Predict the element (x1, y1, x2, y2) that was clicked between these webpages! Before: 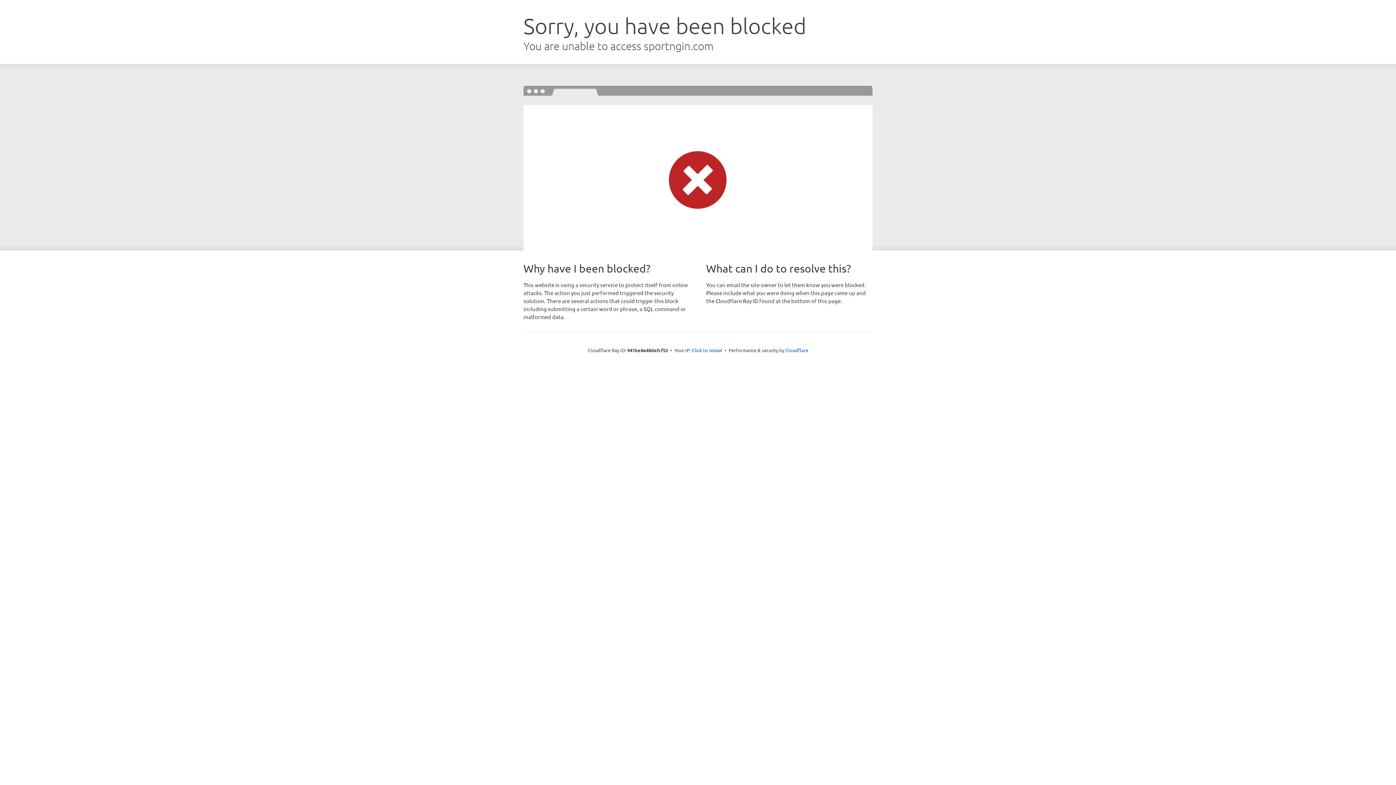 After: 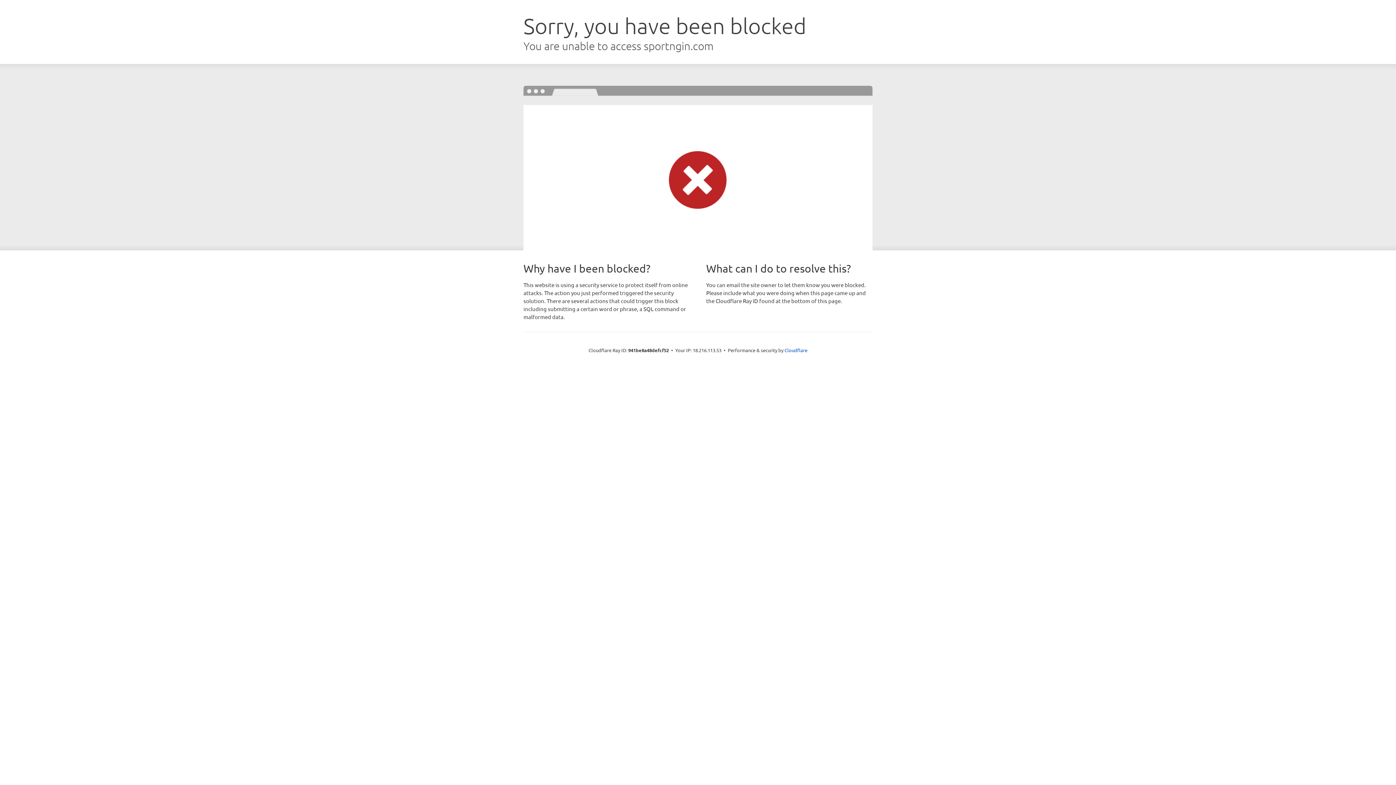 Action: label: Click to reveal bbox: (692, 346, 722, 353)